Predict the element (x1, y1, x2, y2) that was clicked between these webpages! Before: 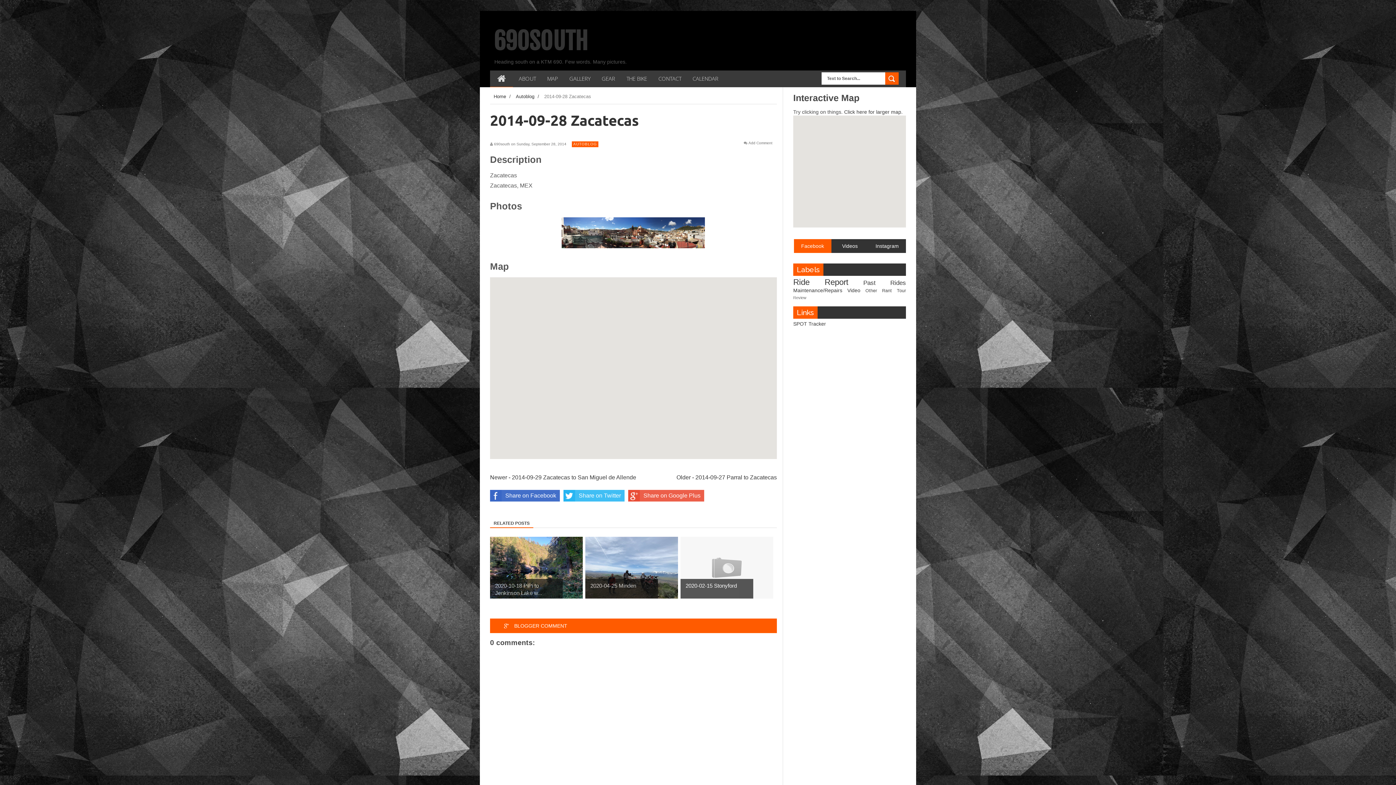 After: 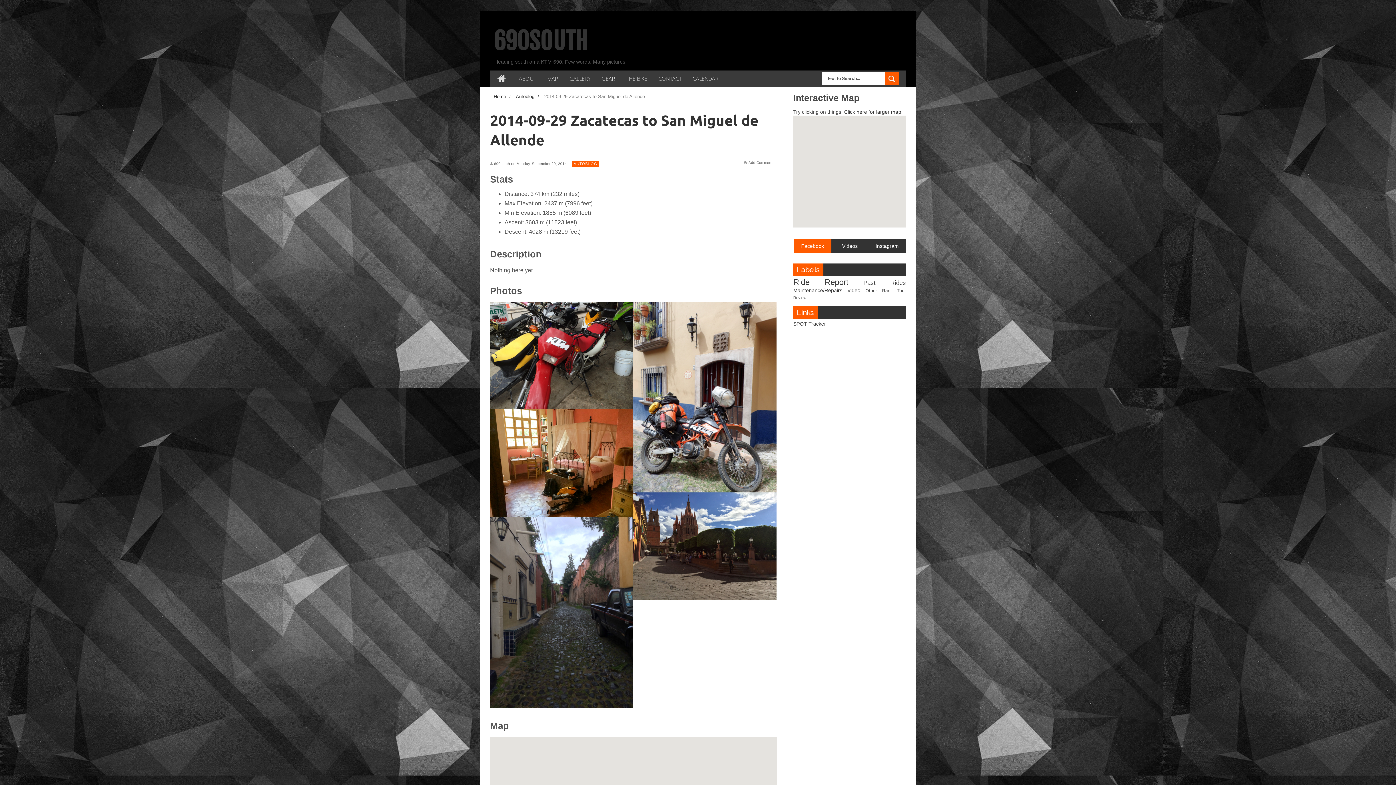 Action: label: Newer - 2014-09-29 Zacatecas to San Miguel de Allende bbox: (490, 474, 636, 480)